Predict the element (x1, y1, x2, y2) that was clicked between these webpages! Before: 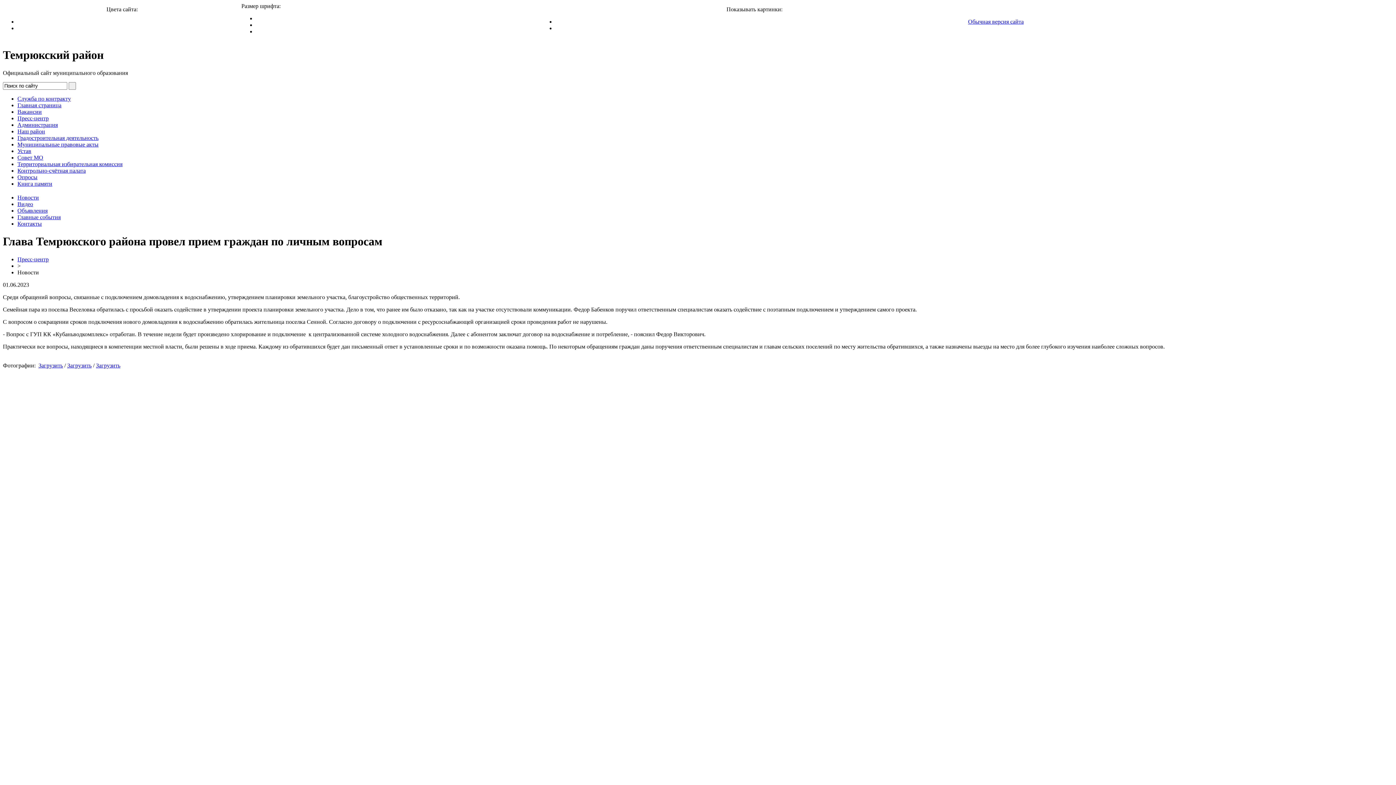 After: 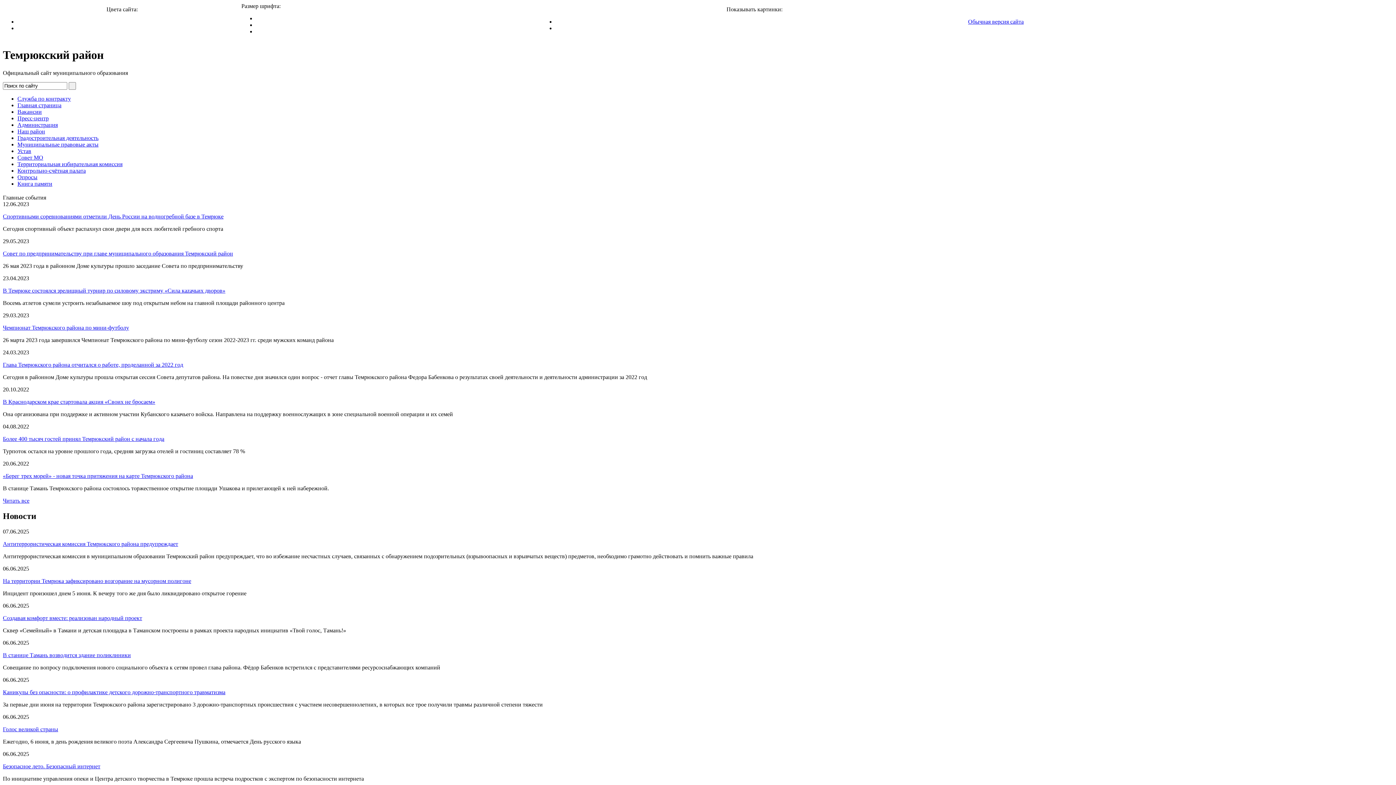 Action: bbox: (17, 102, 61, 108) label: Главная страница